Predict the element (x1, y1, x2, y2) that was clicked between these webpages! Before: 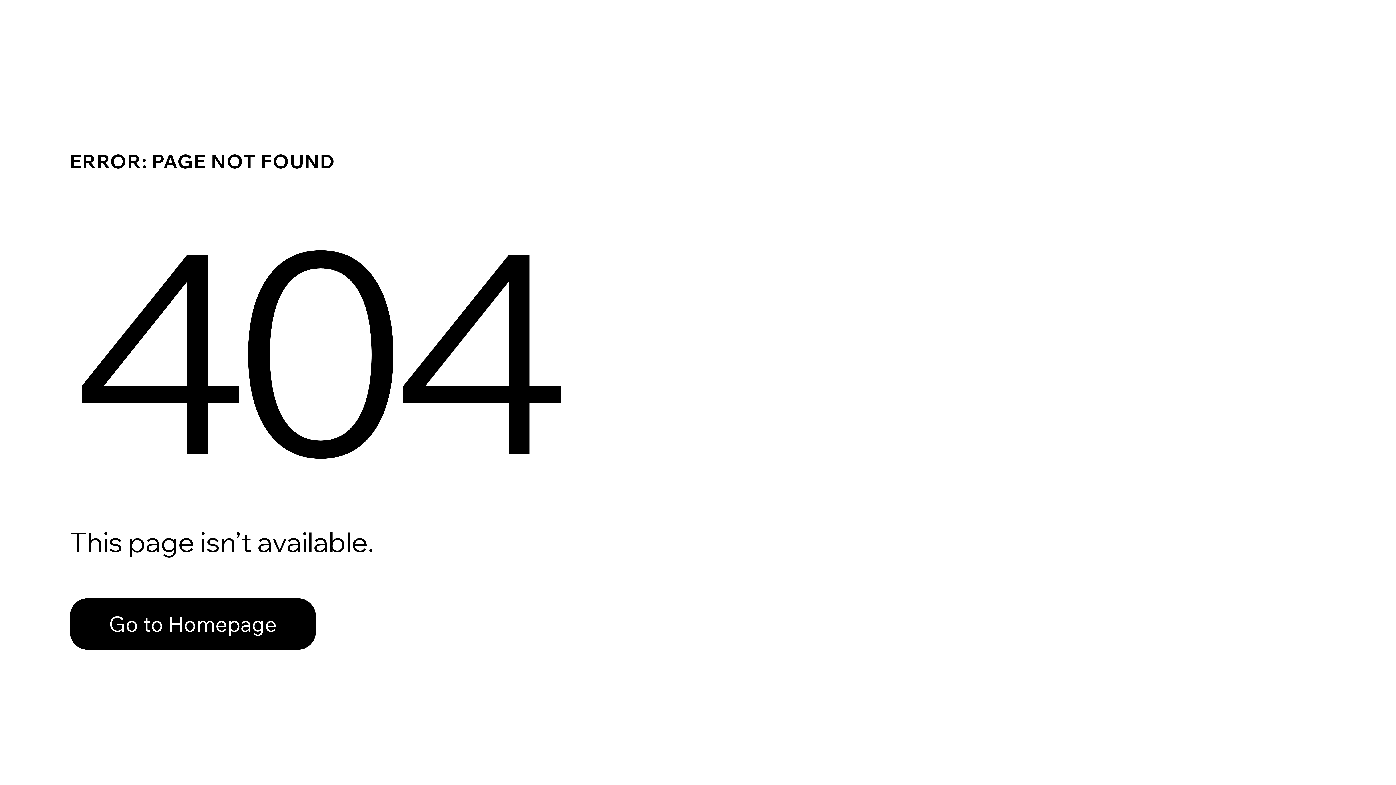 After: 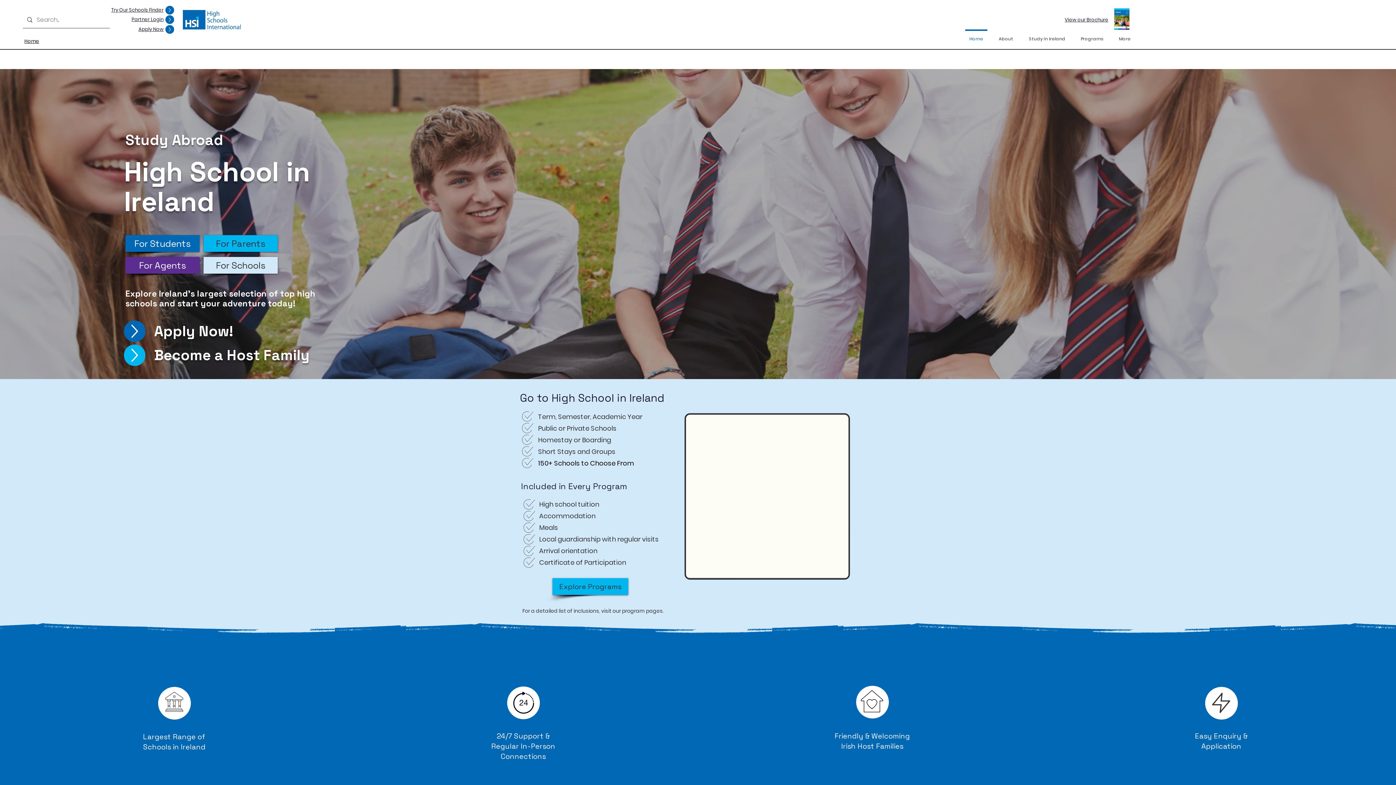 Action: bbox: (69, 582, 768, 659) label: Go to Homepage